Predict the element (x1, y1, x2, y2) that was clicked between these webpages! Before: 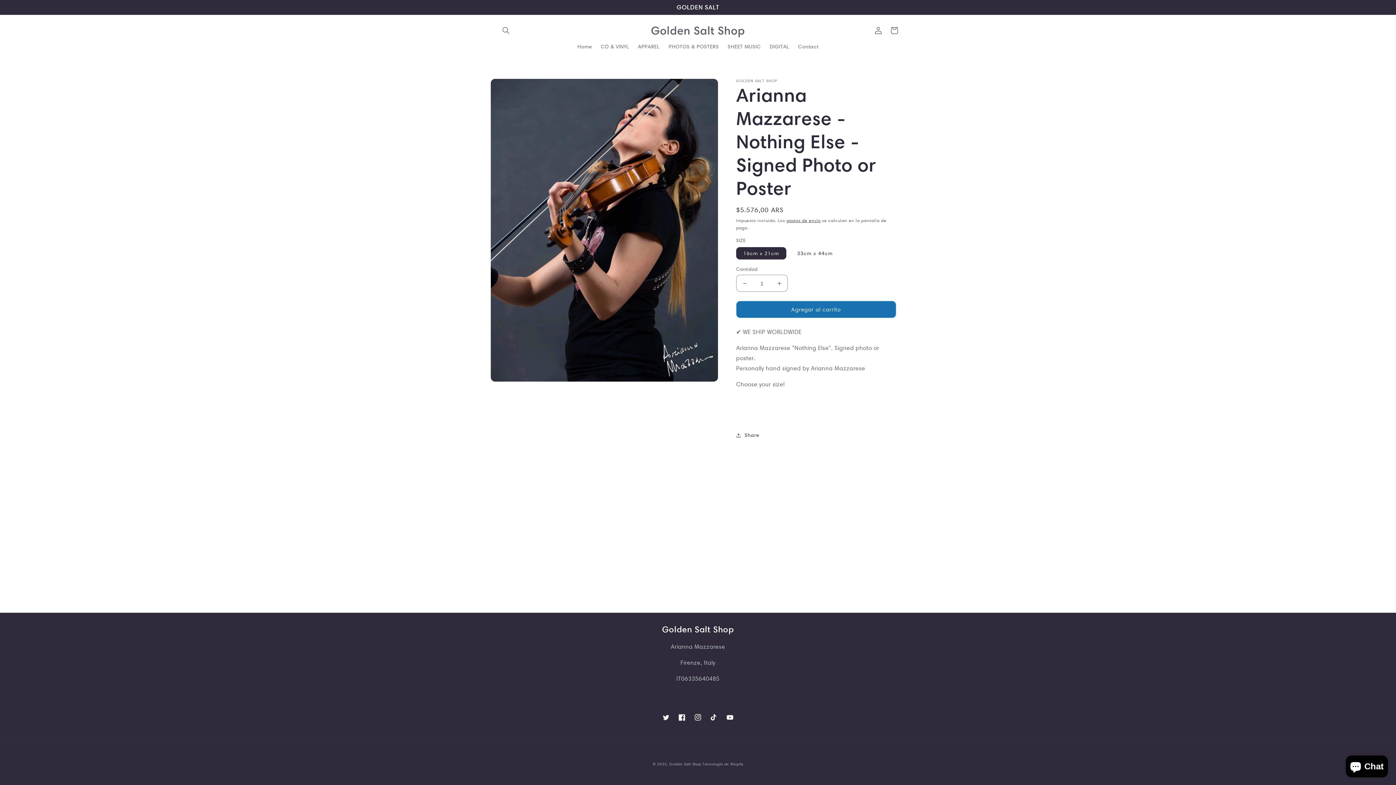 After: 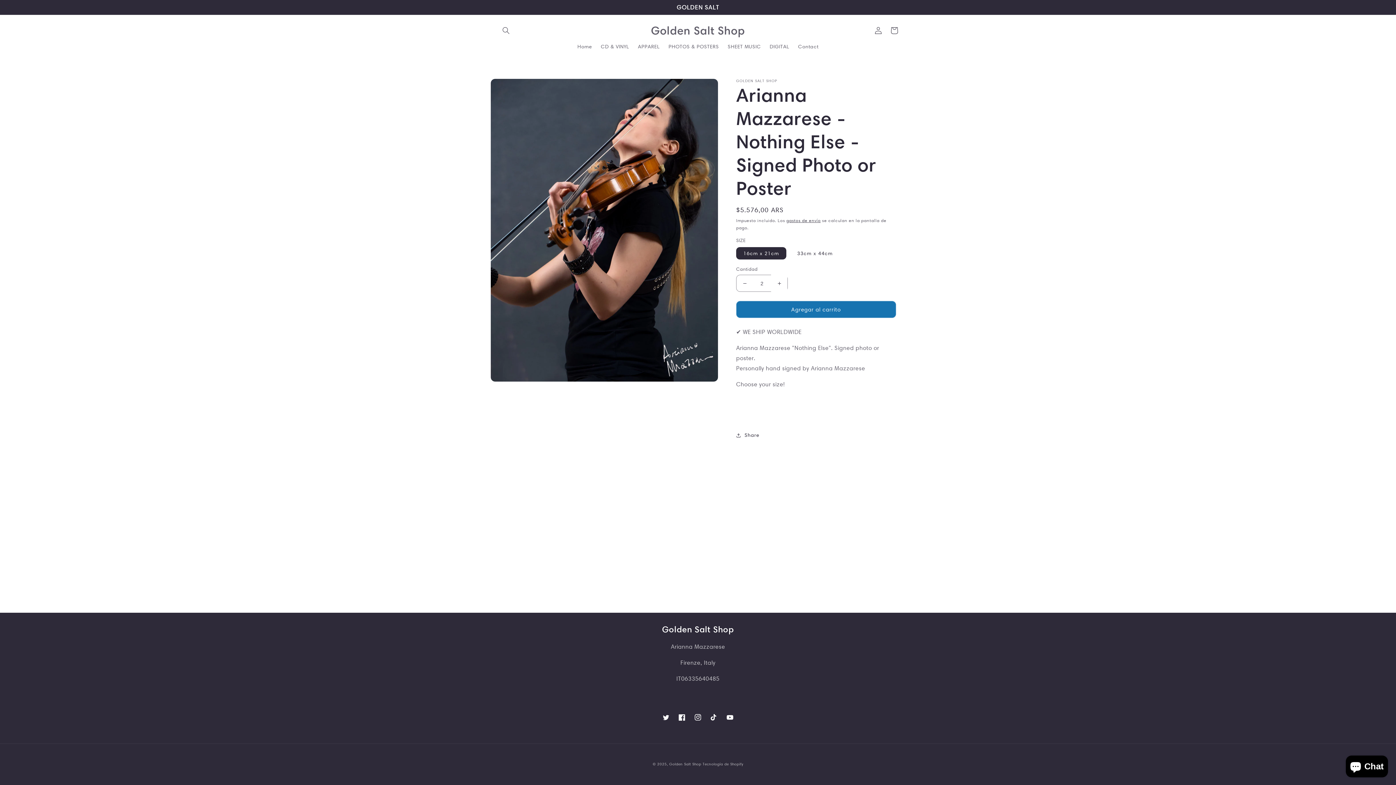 Action: label: Aumentar cantidad para Arianna Mazzarese - Nothing Else - Signed Photo or Poster bbox: (771, 274, 787, 292)